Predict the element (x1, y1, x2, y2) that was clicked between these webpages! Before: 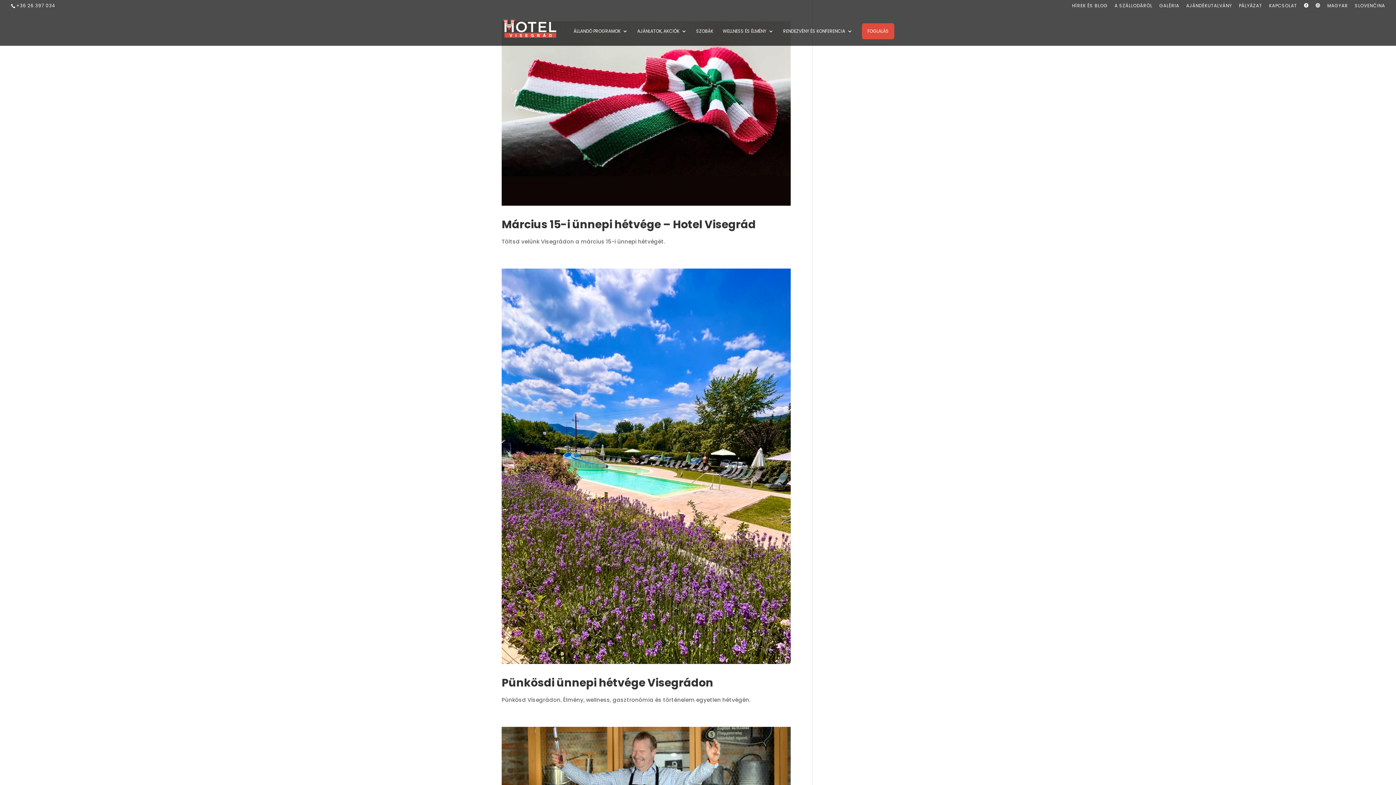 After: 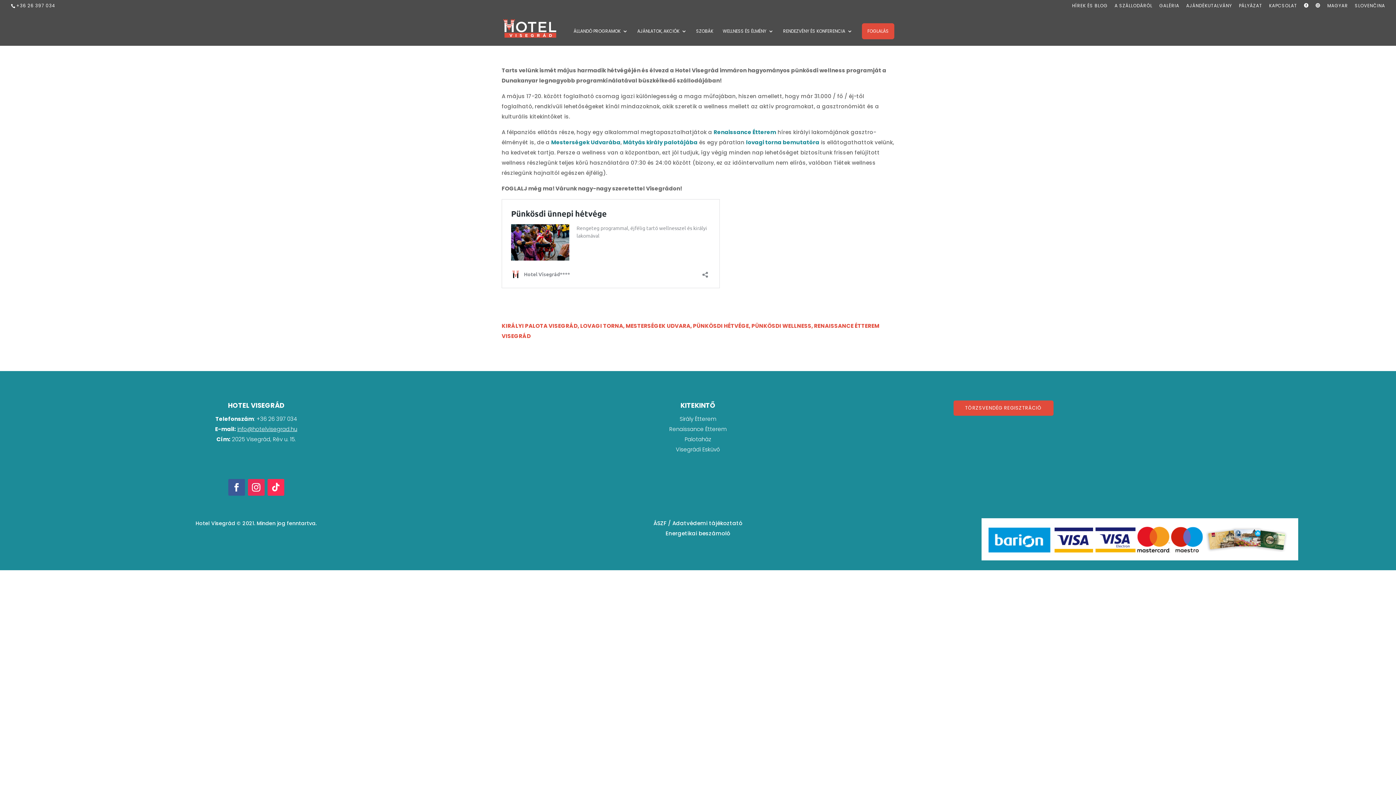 Action: label: Pünkösdi ünnepi hétvége Visegrádon bbox: (501, 675, 713, 690)